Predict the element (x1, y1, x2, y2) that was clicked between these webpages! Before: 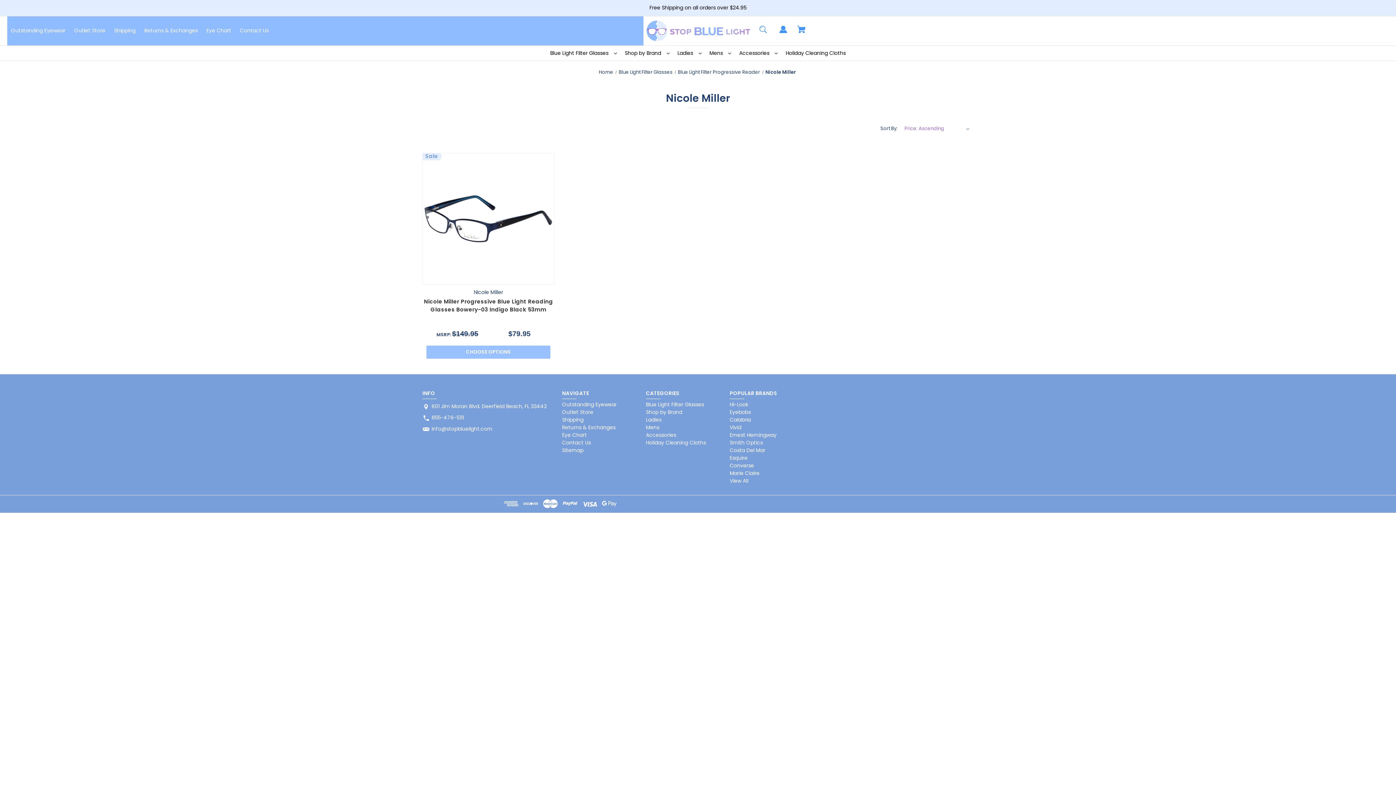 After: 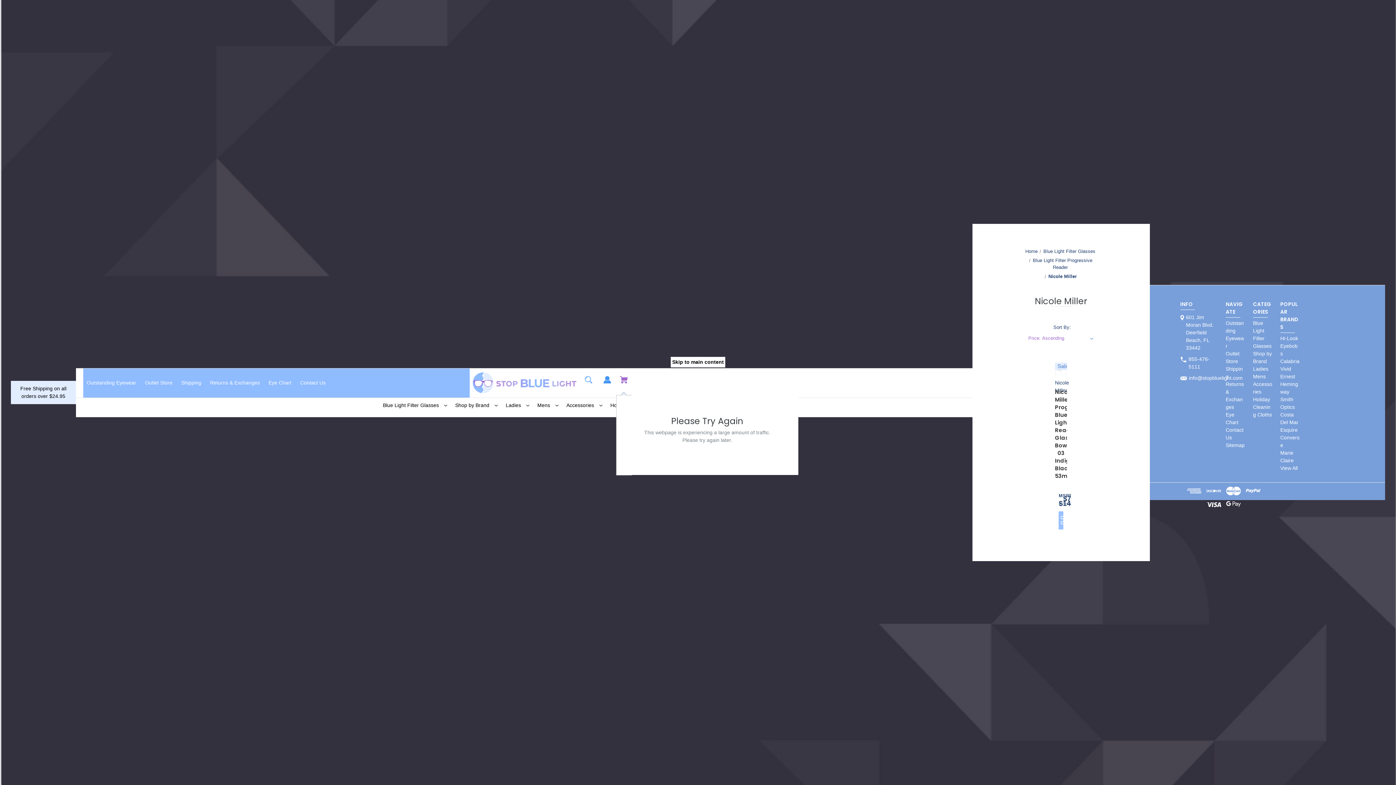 Action: bbox: (793, 23, 809, 41) label: Cart with 0 items